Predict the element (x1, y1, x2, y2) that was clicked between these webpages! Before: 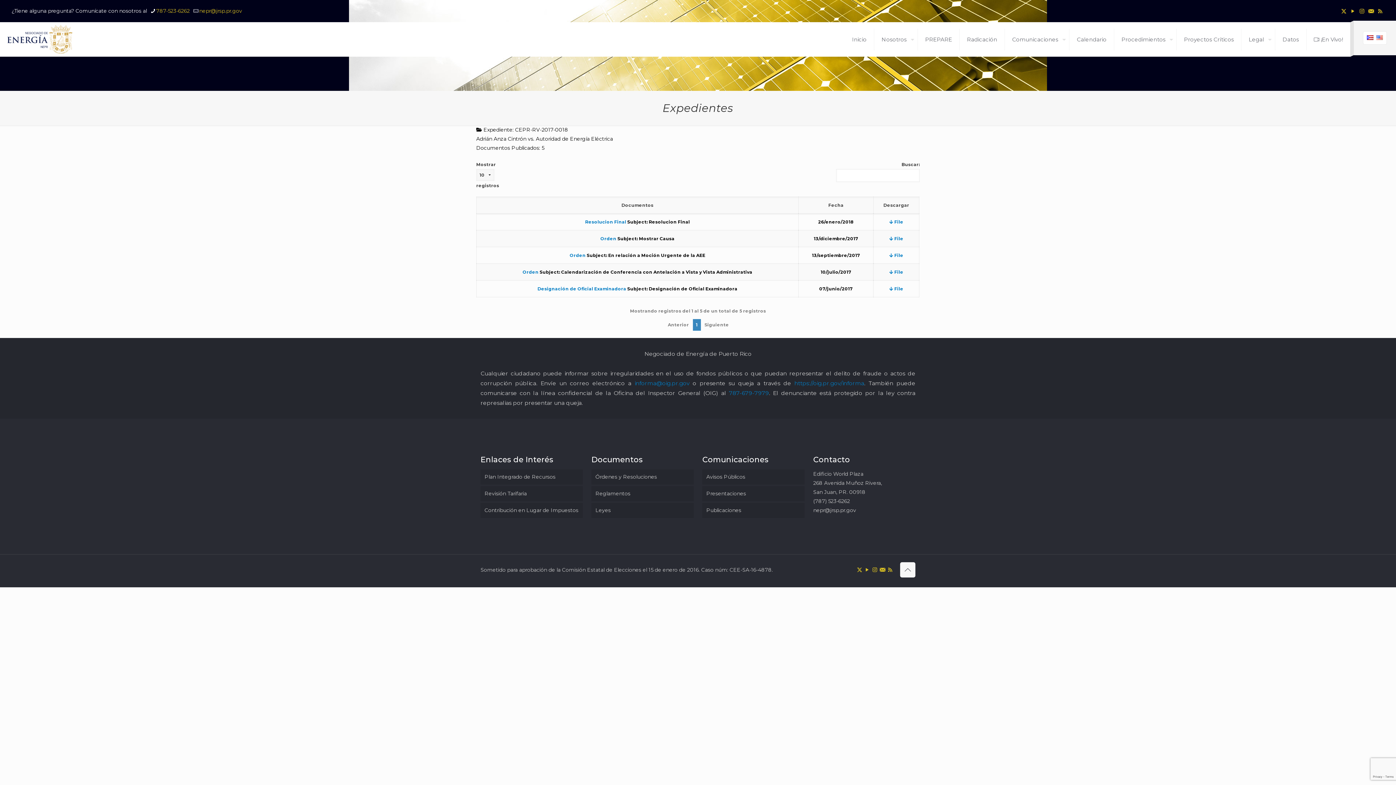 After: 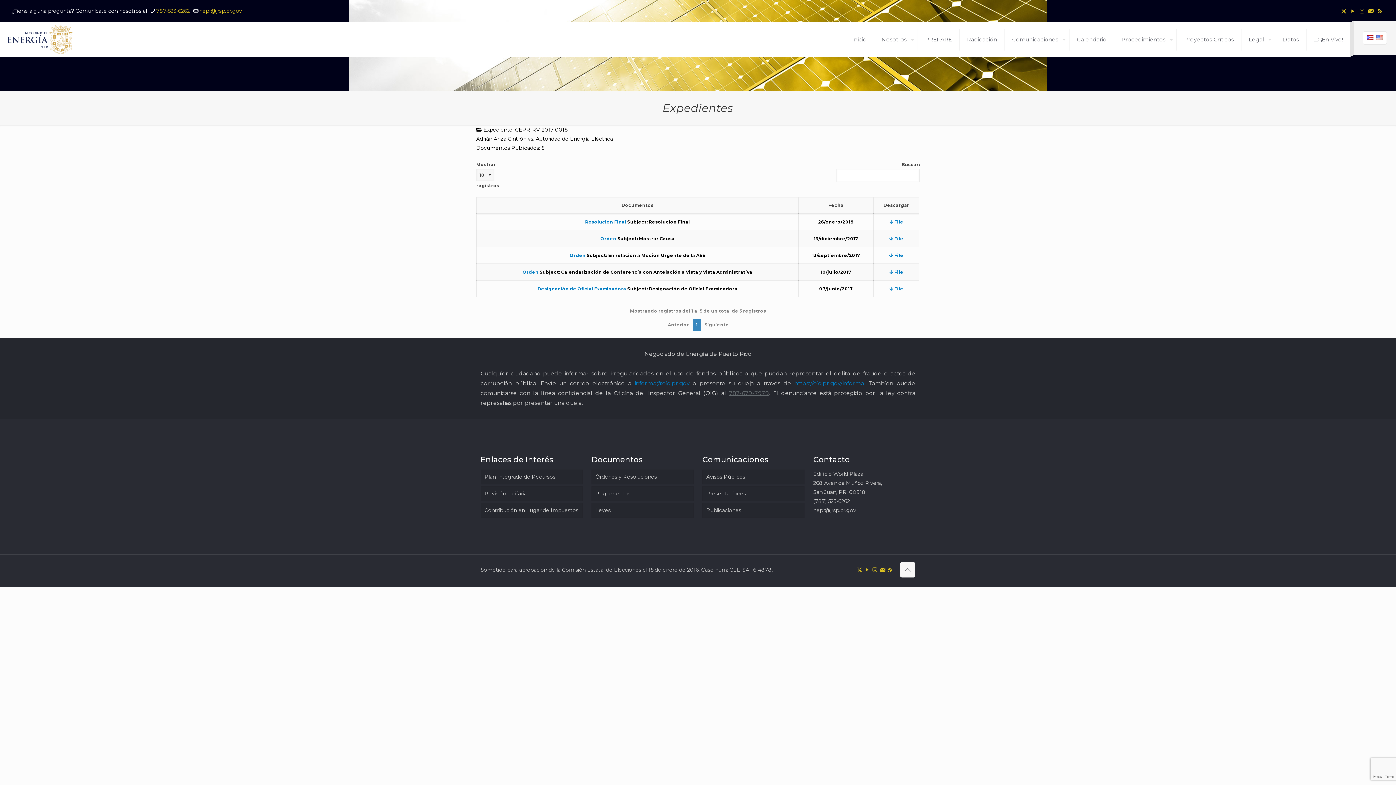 Action: bbox: (729, 389, 769, 396) label: 787-679-7979